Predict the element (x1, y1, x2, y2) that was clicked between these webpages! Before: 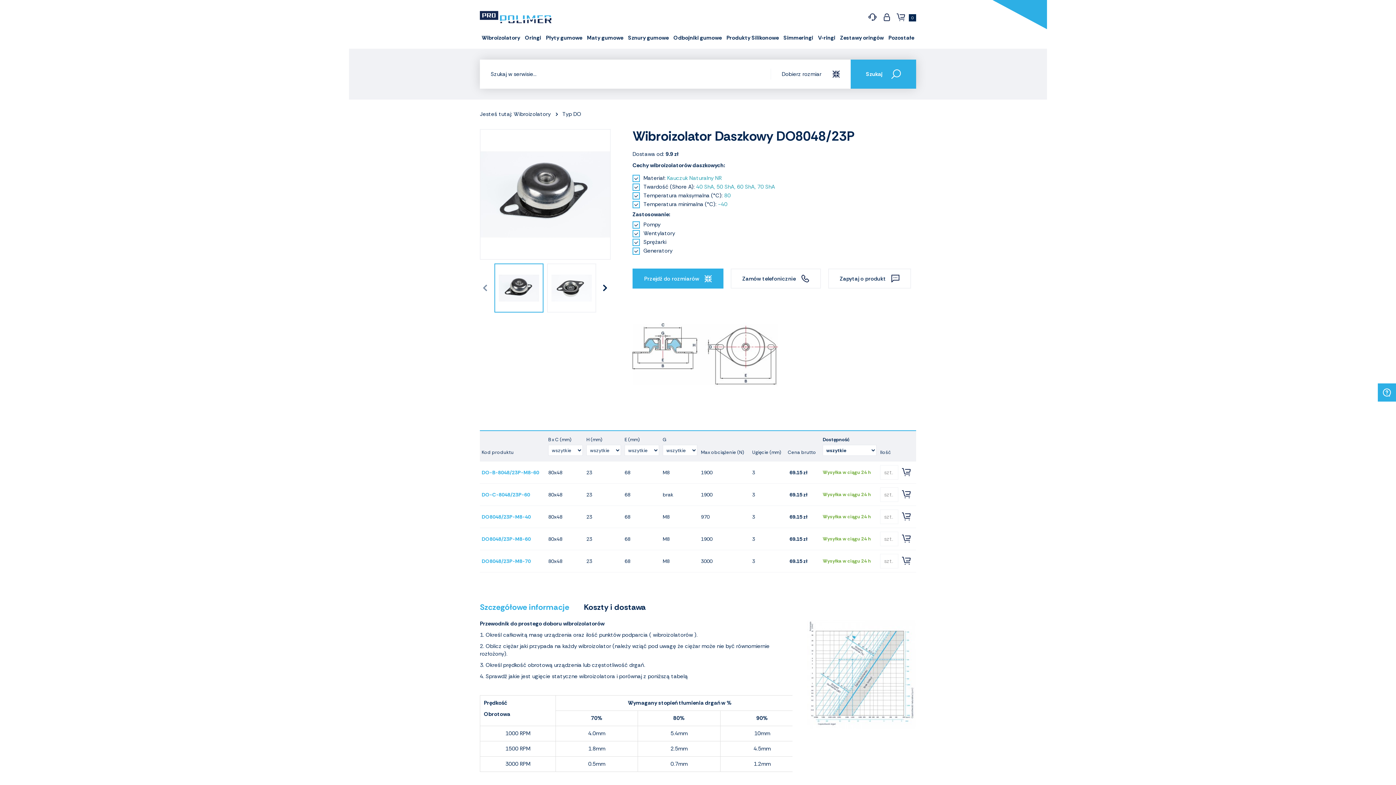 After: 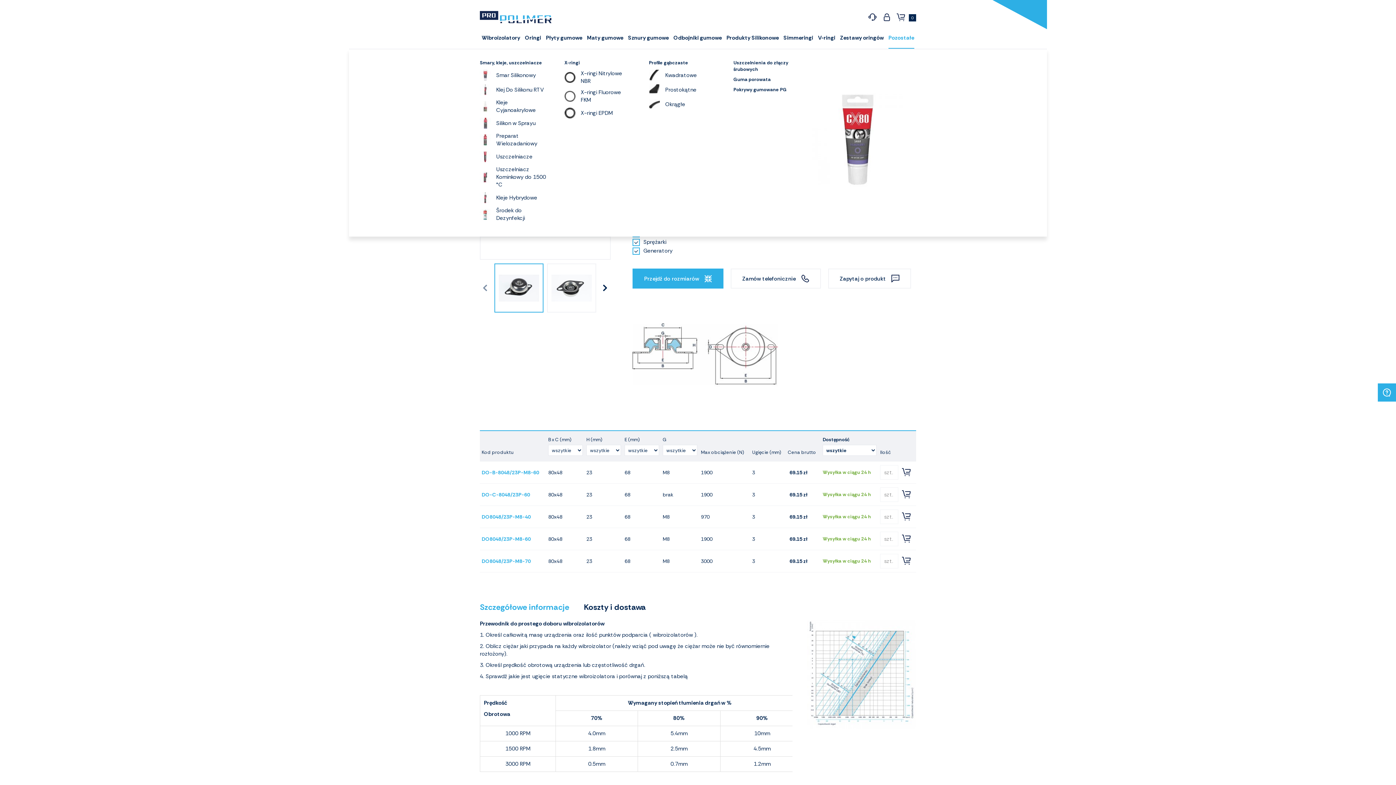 Action: label: Pozostałe bbox: (888, 26, 914, 48)